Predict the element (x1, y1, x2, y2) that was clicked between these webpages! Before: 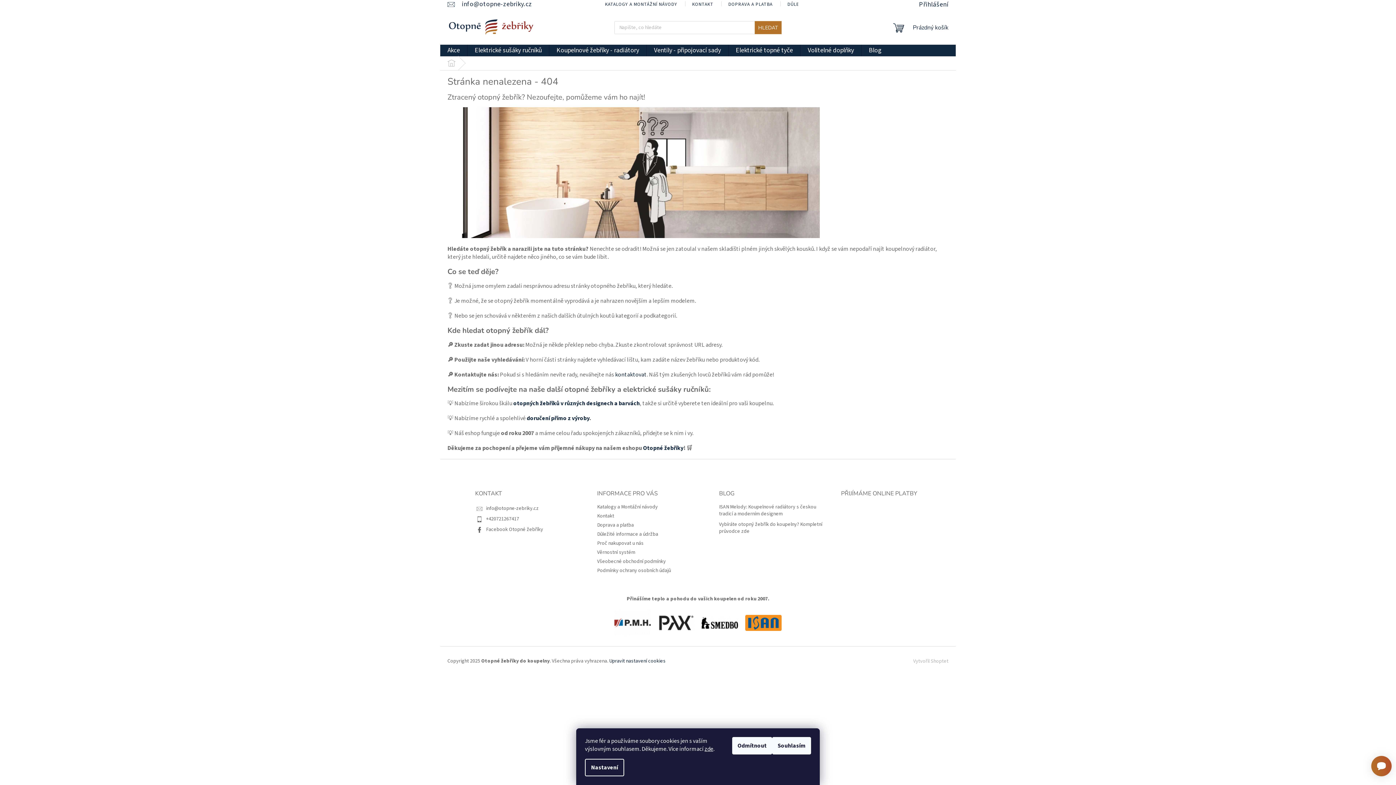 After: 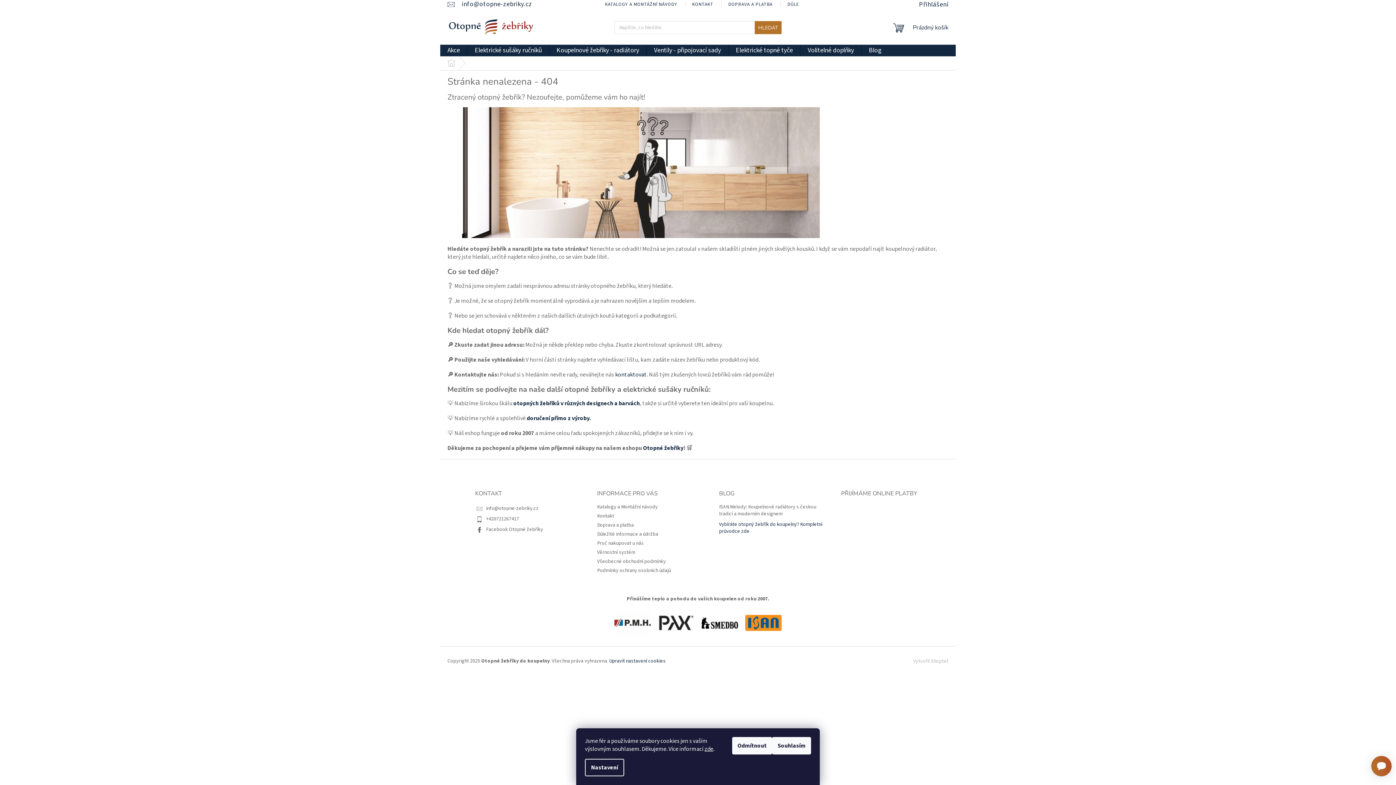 Action: label: Vybíráte otopný žebřík do koupelny? Kompletní průvodce zde bbox: (719, 521, 822, 535)